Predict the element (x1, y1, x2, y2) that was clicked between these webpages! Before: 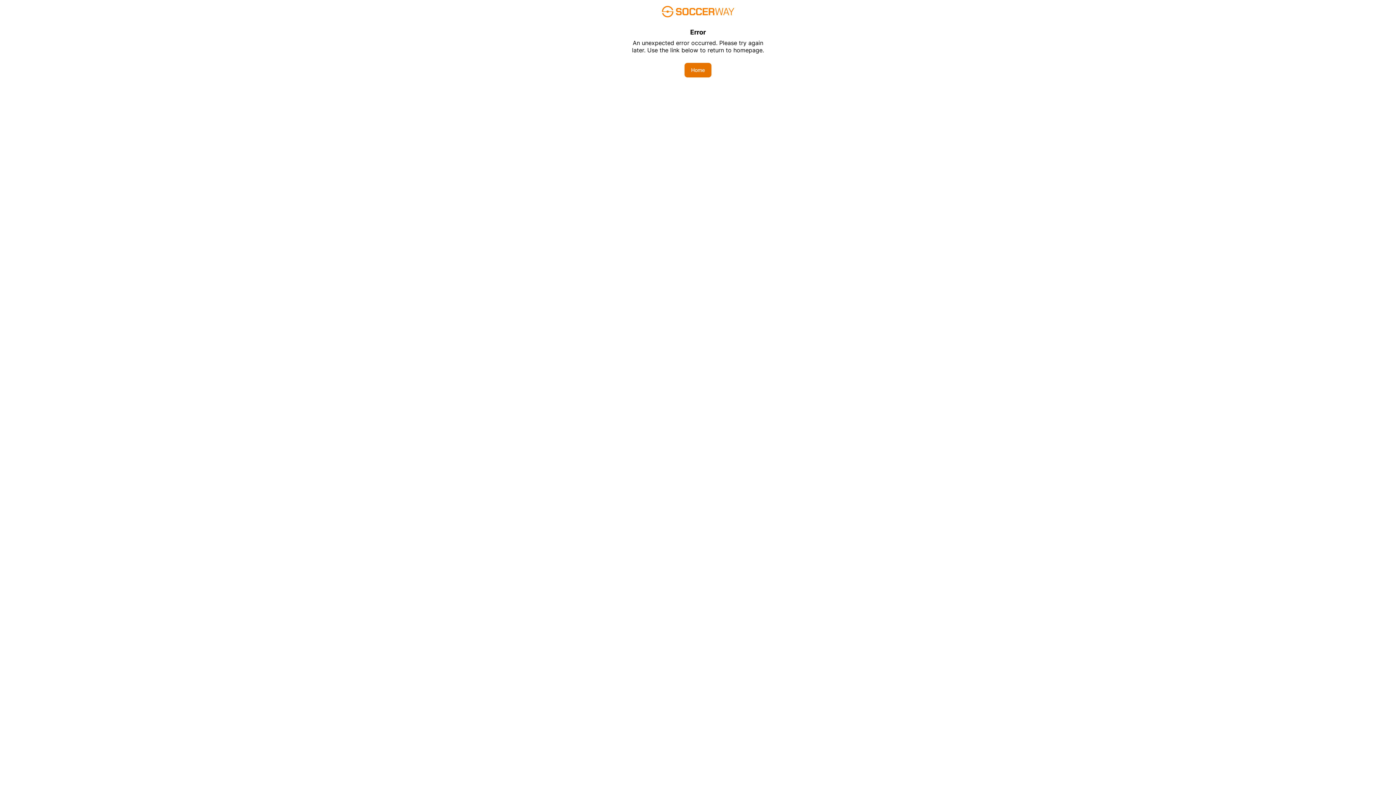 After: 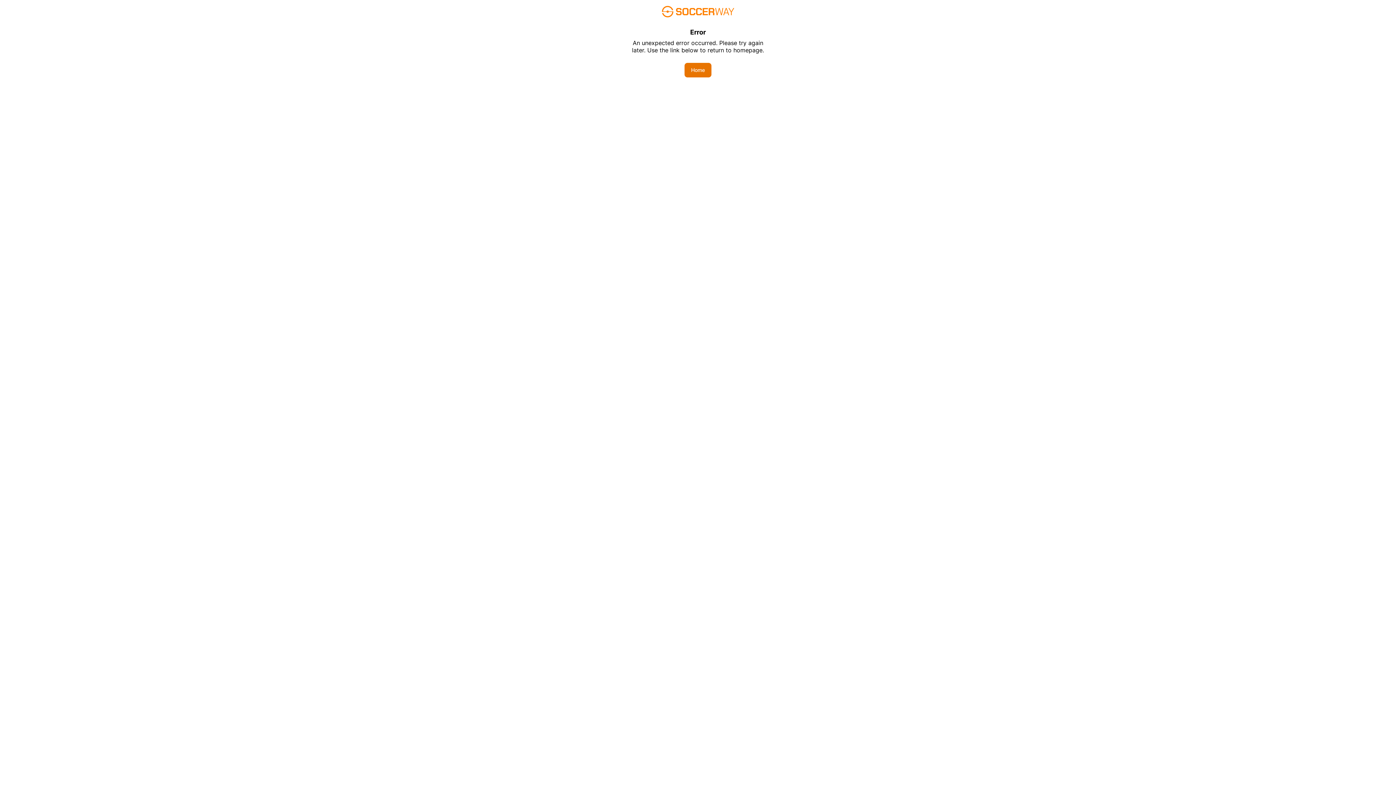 Action: bbox: (684, 62, 711, 77) label: Home